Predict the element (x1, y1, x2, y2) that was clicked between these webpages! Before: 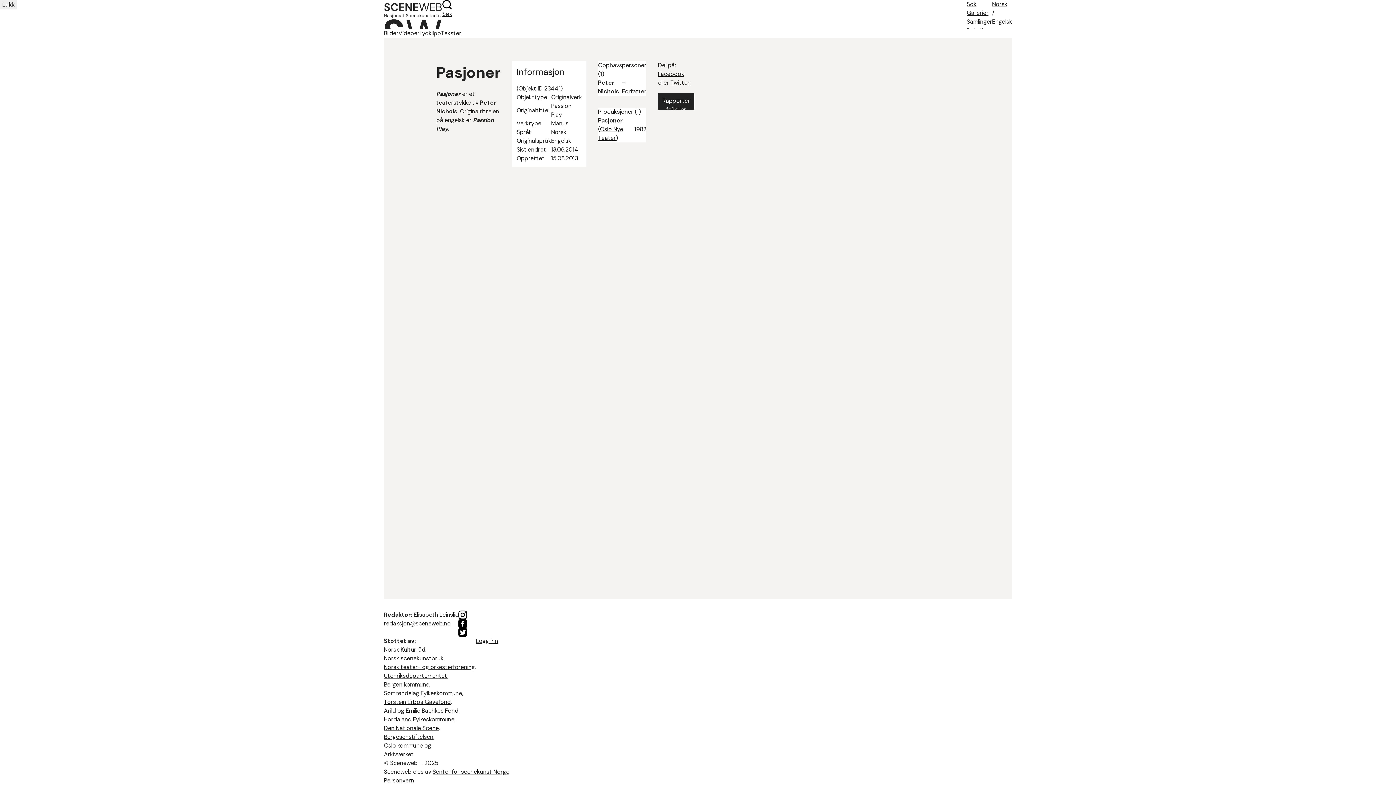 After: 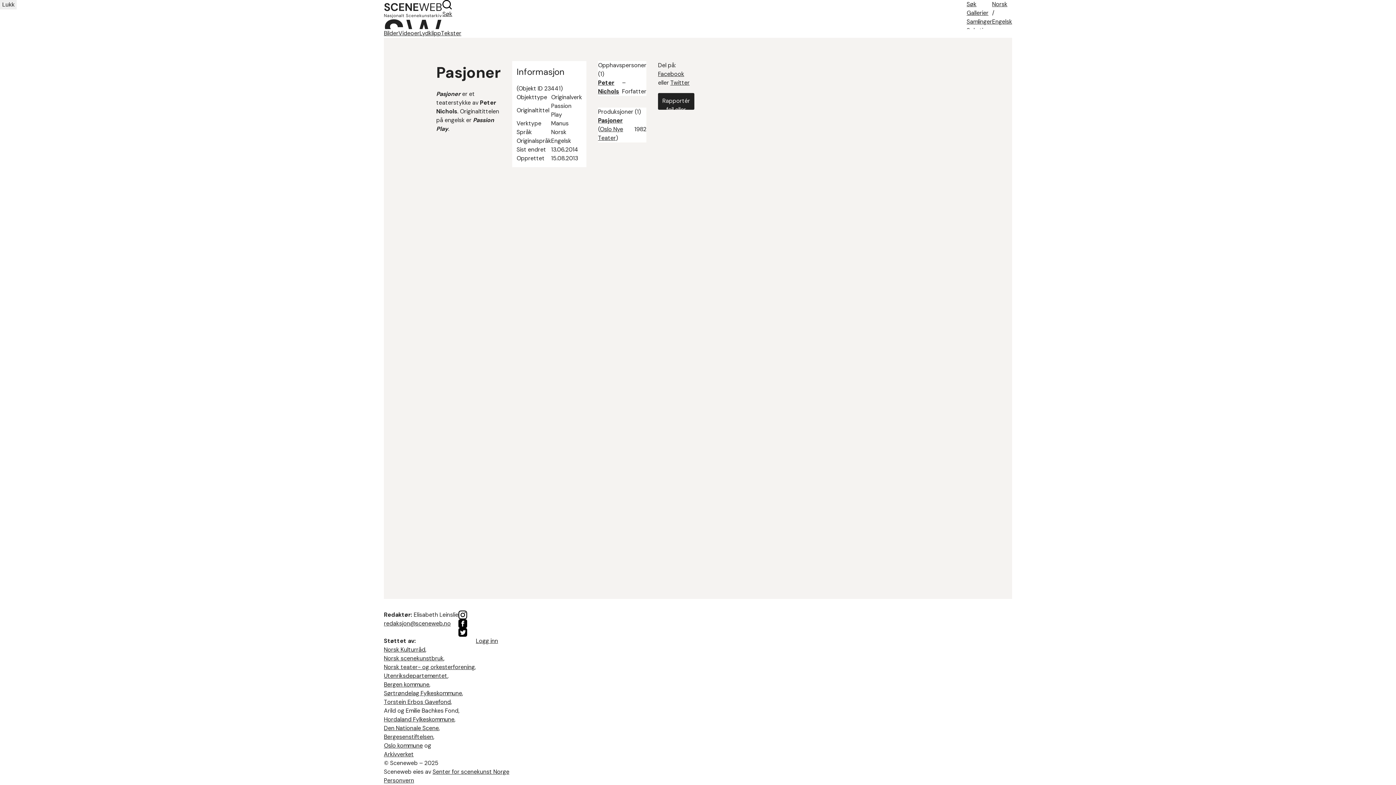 Action: bbox: (384, 689, 462, 697) label: Sørtrøndelag Fylkeskommune